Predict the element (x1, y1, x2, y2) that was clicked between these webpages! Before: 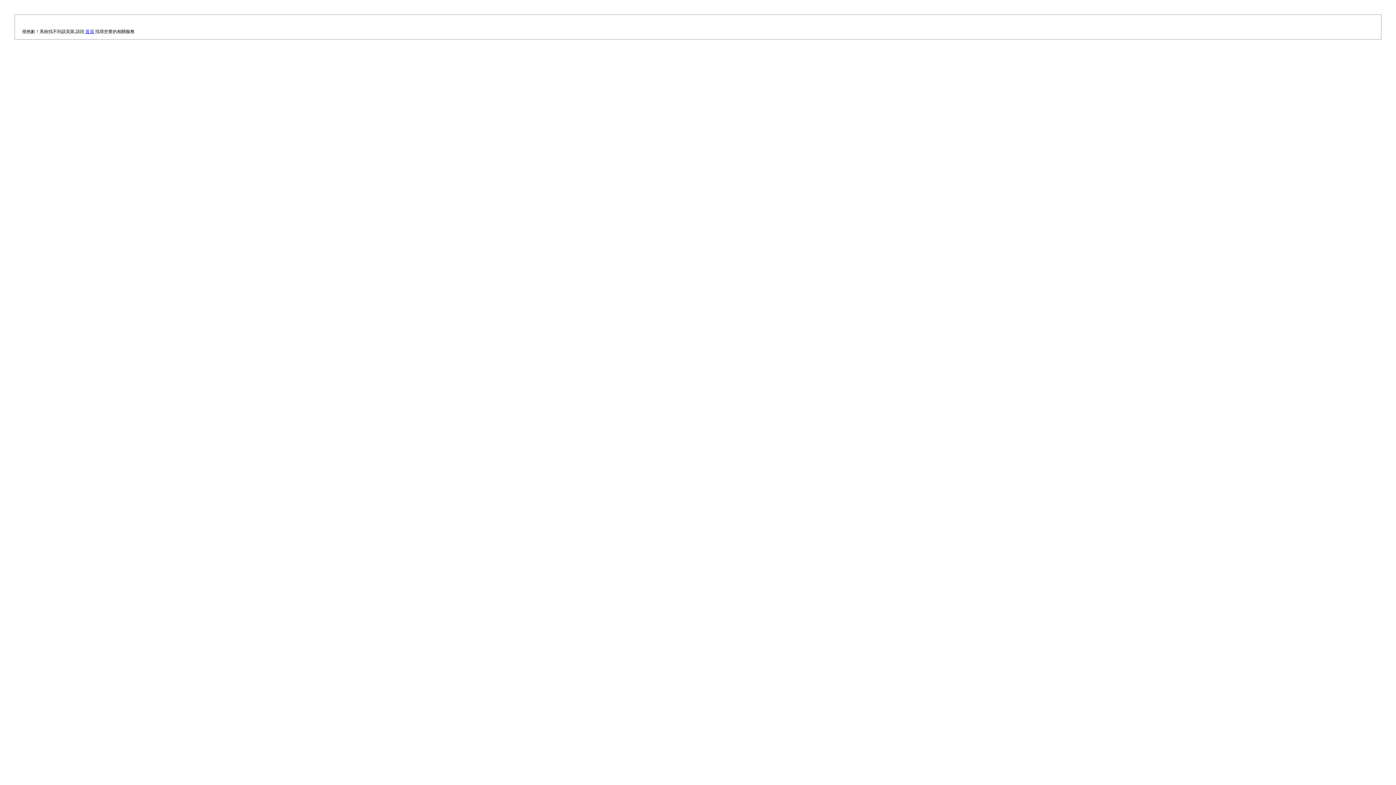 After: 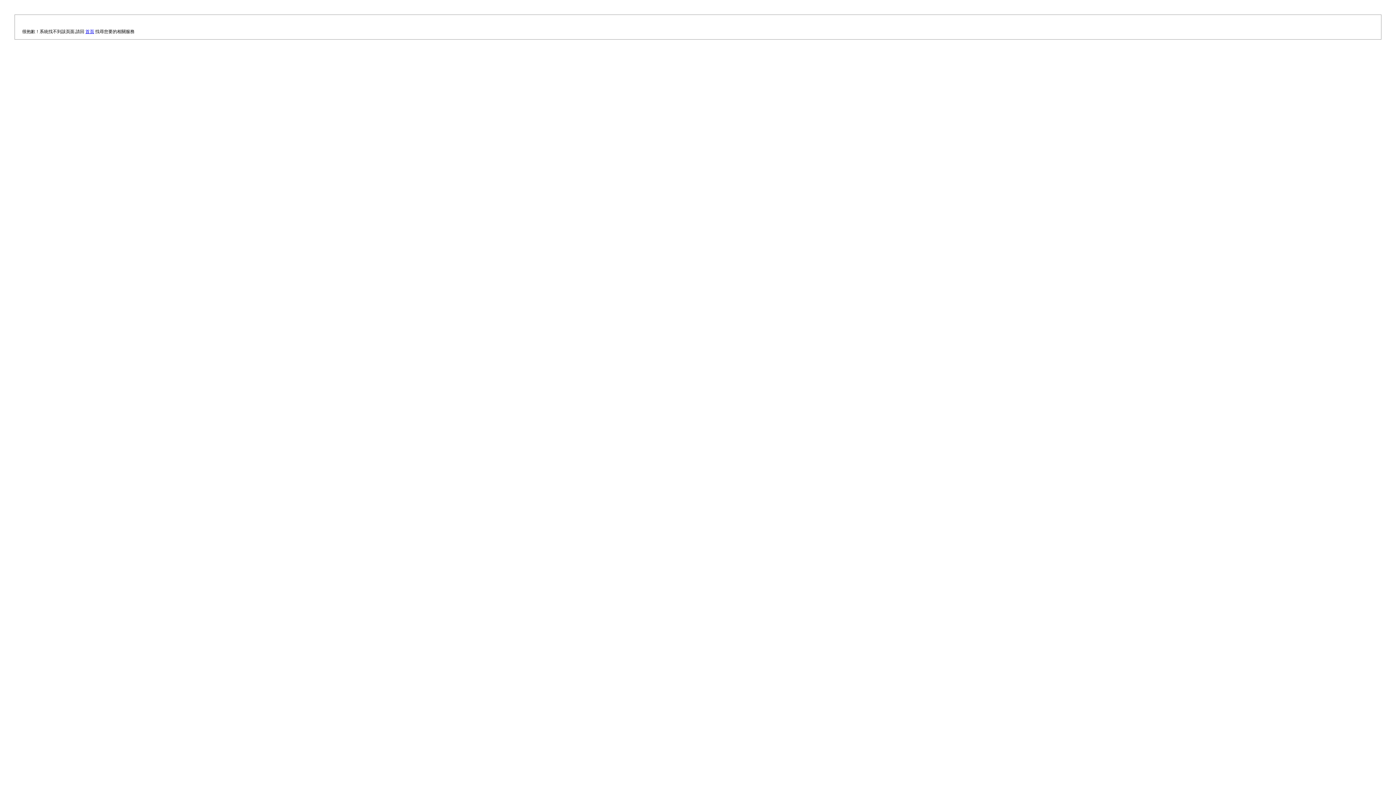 Action: label: 首頁 bbox: (85, 29, 94, 34)